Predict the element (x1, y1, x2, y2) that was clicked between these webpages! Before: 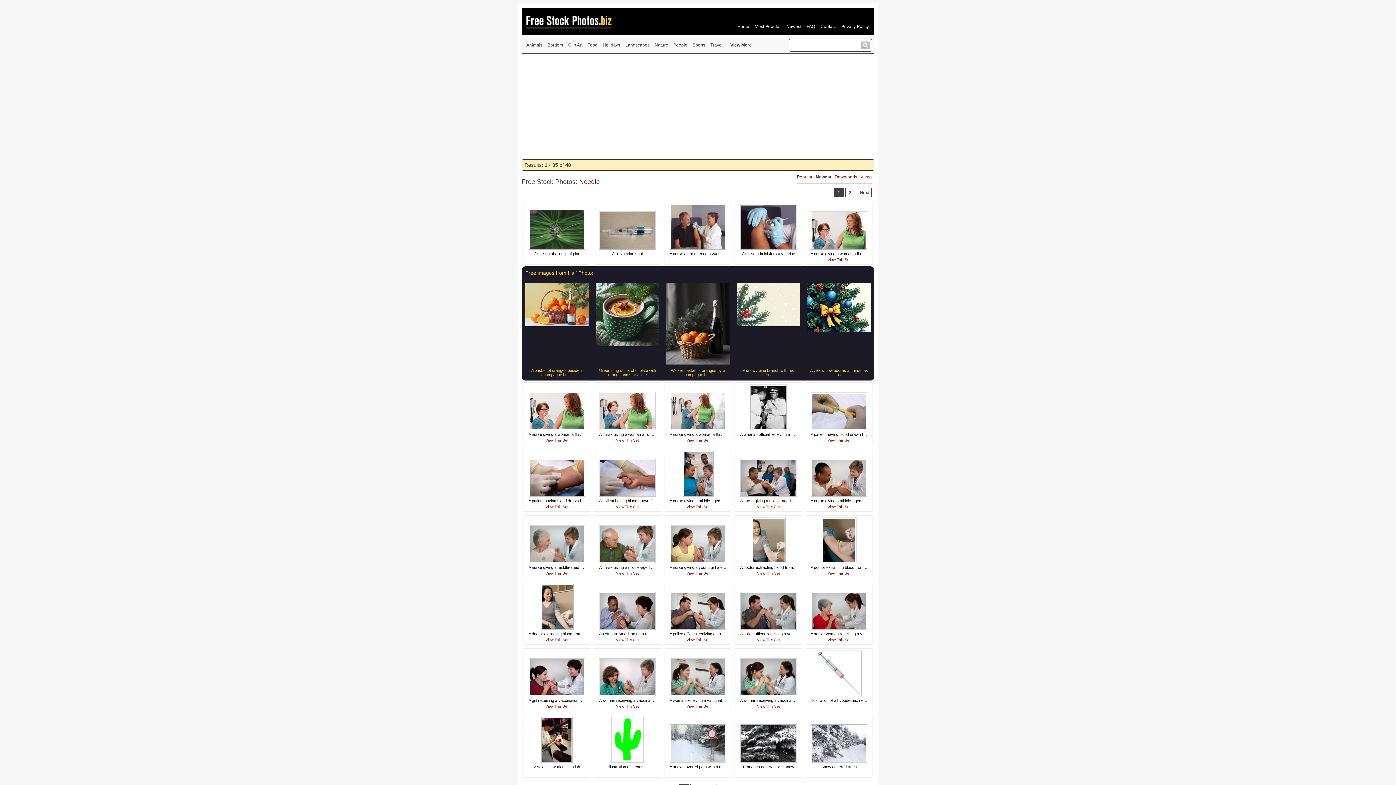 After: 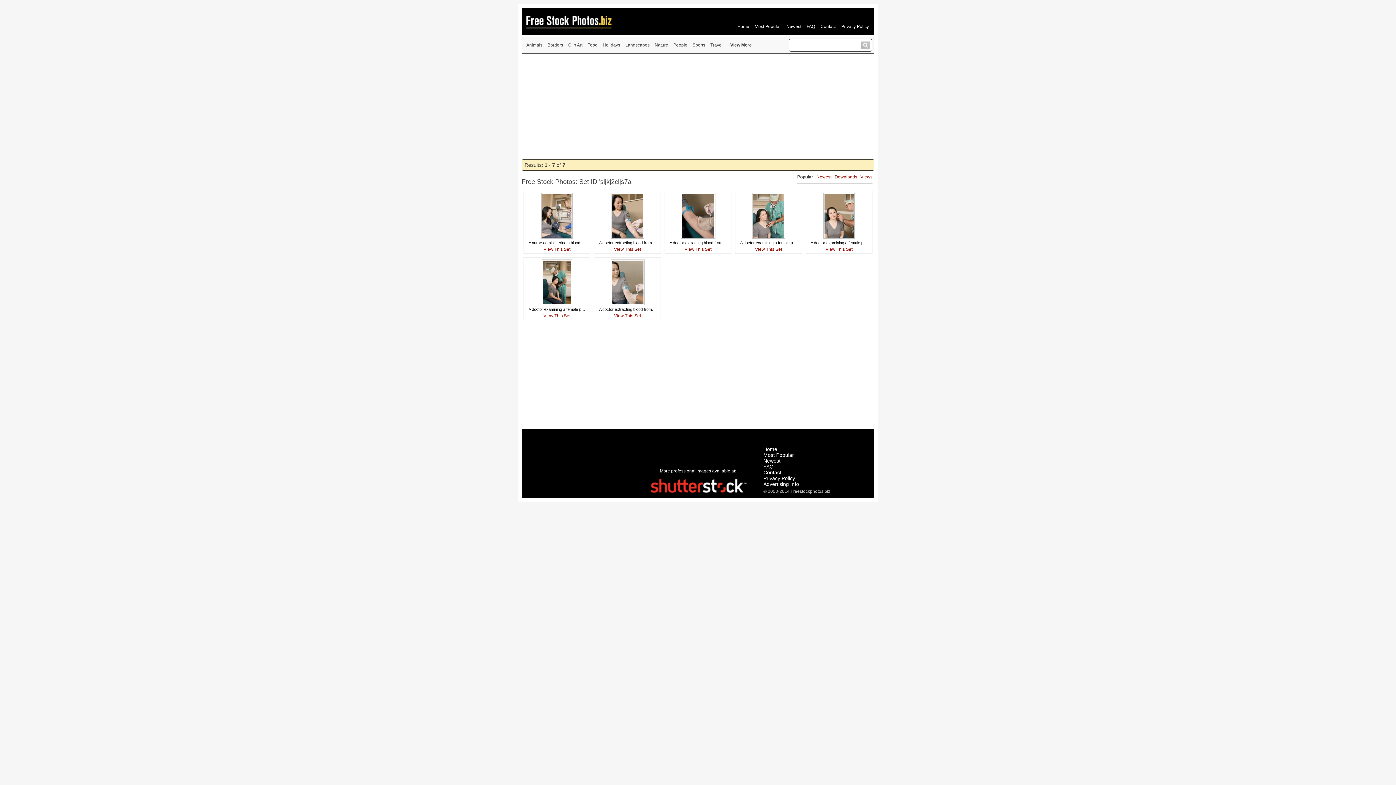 Action: label: View This Set bbox: (545, 638, 568, 642)